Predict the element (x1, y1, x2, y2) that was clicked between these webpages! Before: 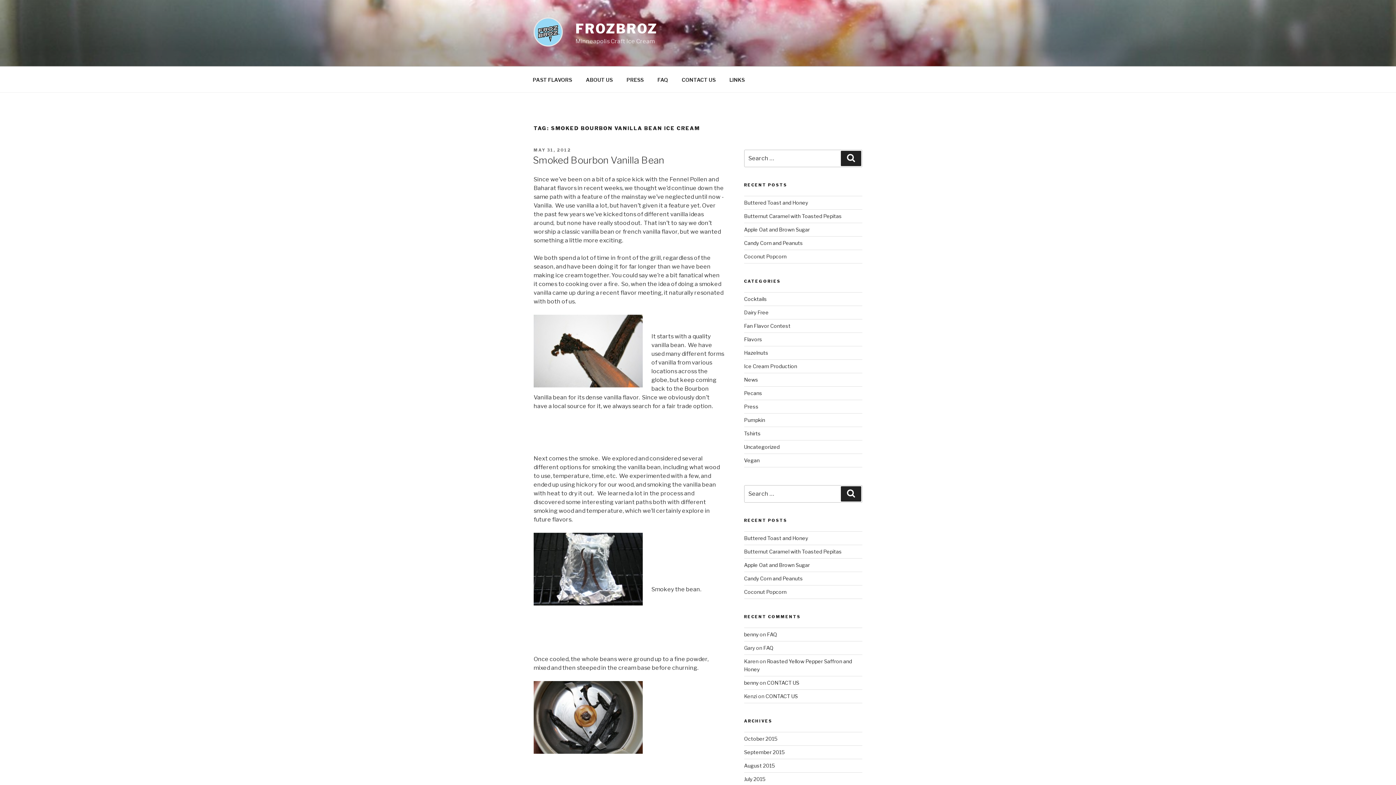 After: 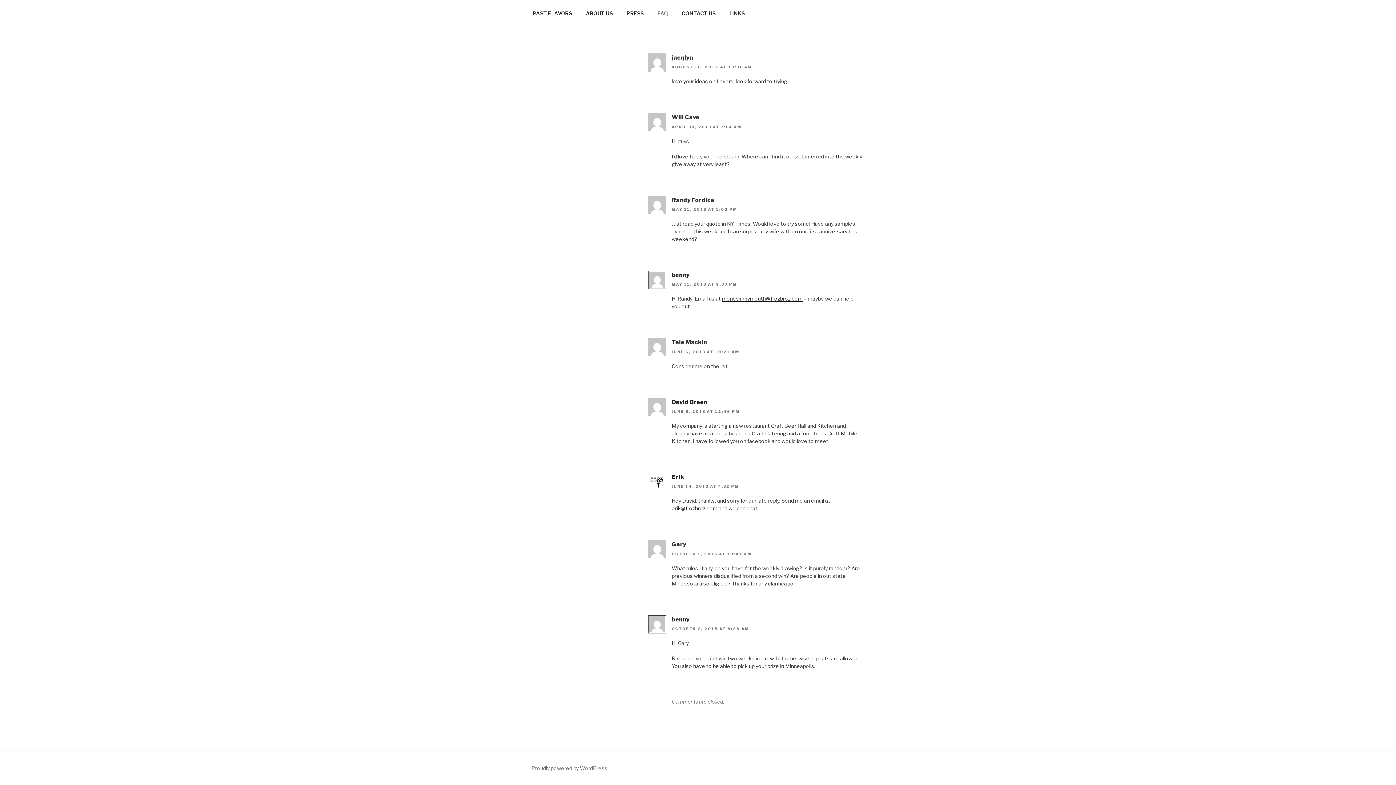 Action: label: FAQ bbox: (763, 645, 773, 651)